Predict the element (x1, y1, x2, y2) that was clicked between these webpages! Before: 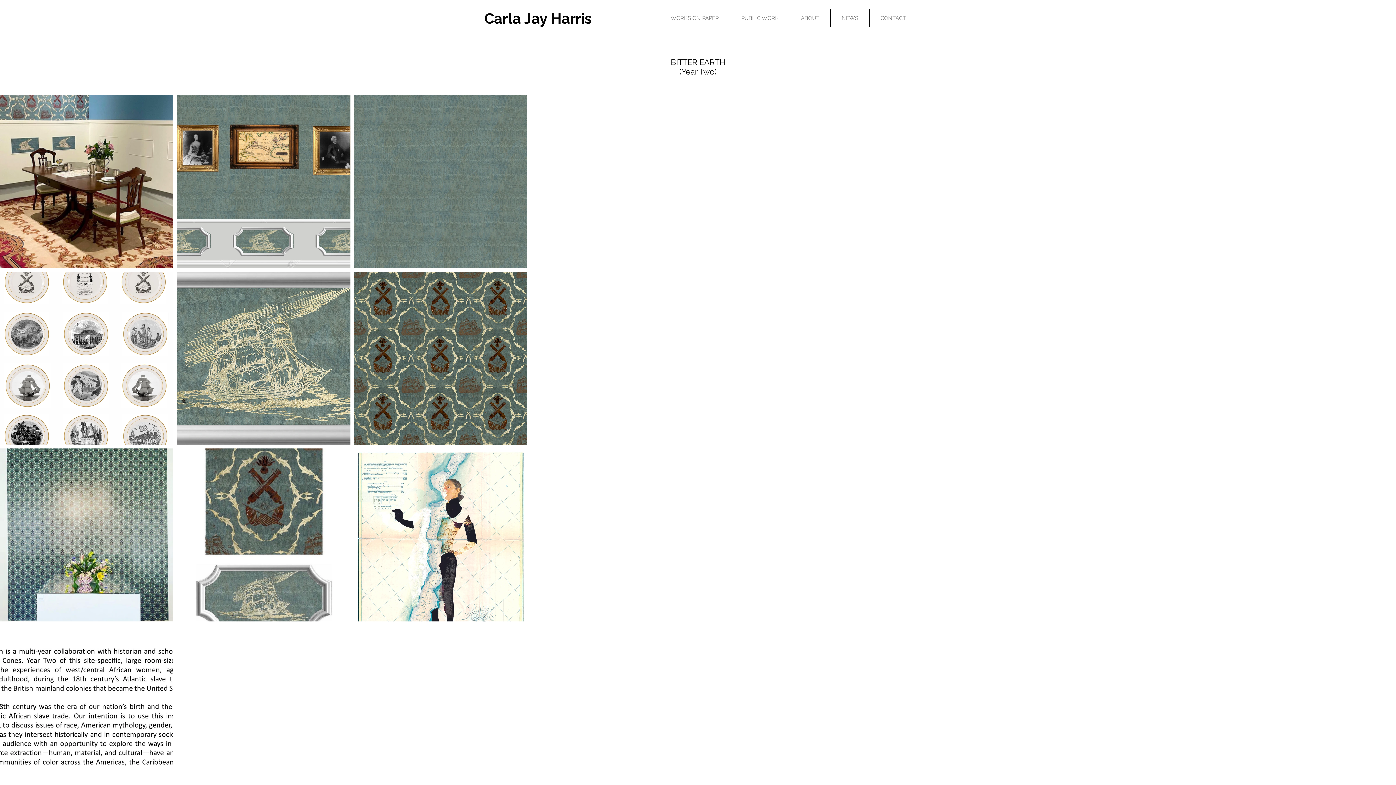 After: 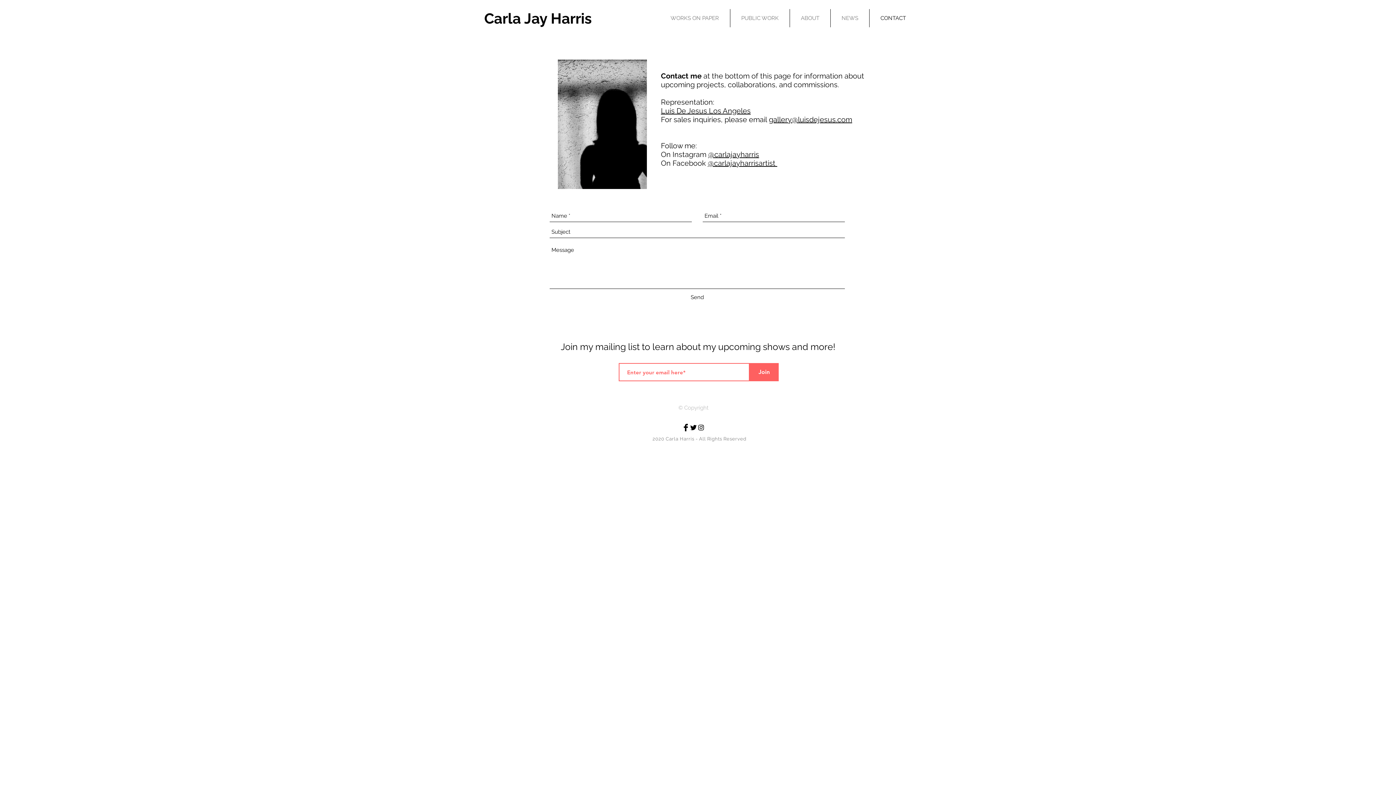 Action: bbox: (869, 9, 917, 27) label: CONTACT